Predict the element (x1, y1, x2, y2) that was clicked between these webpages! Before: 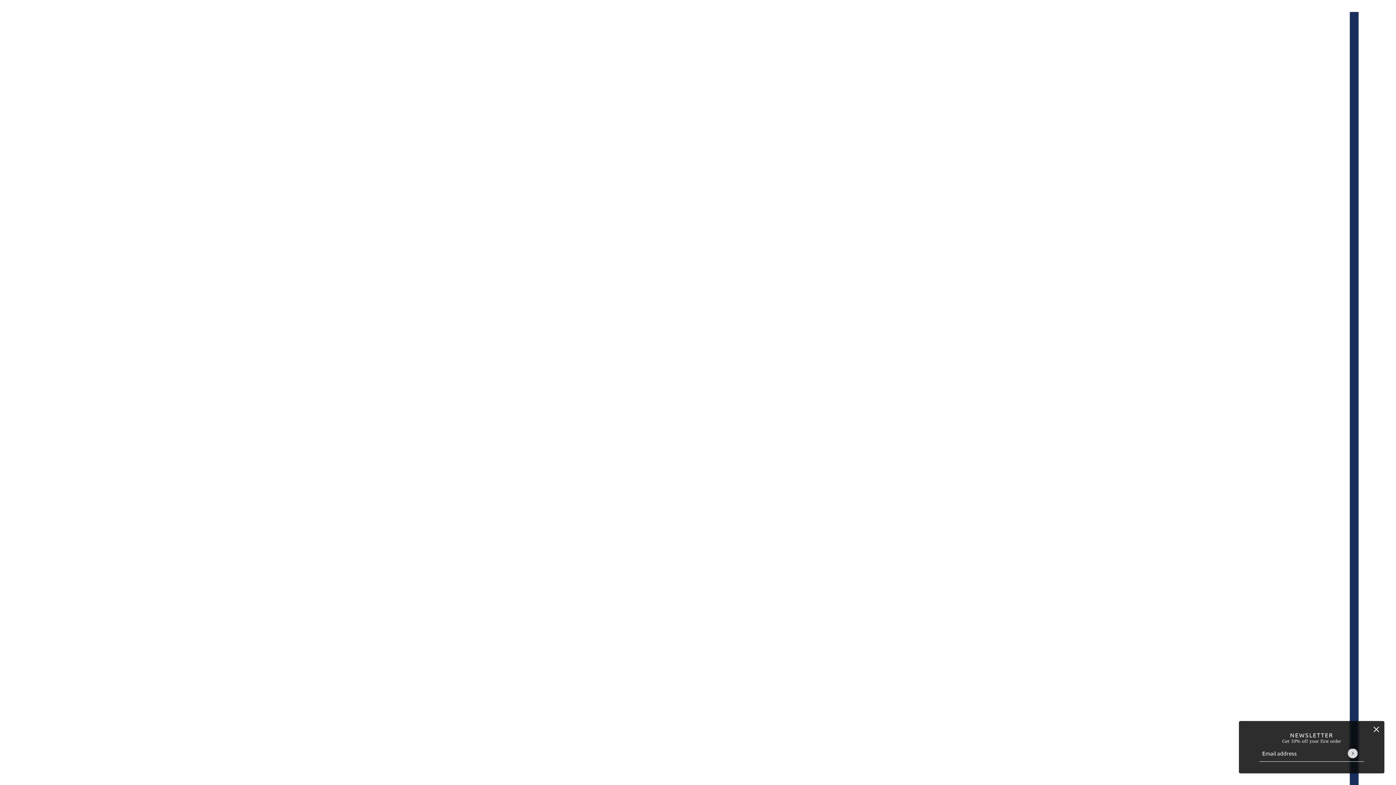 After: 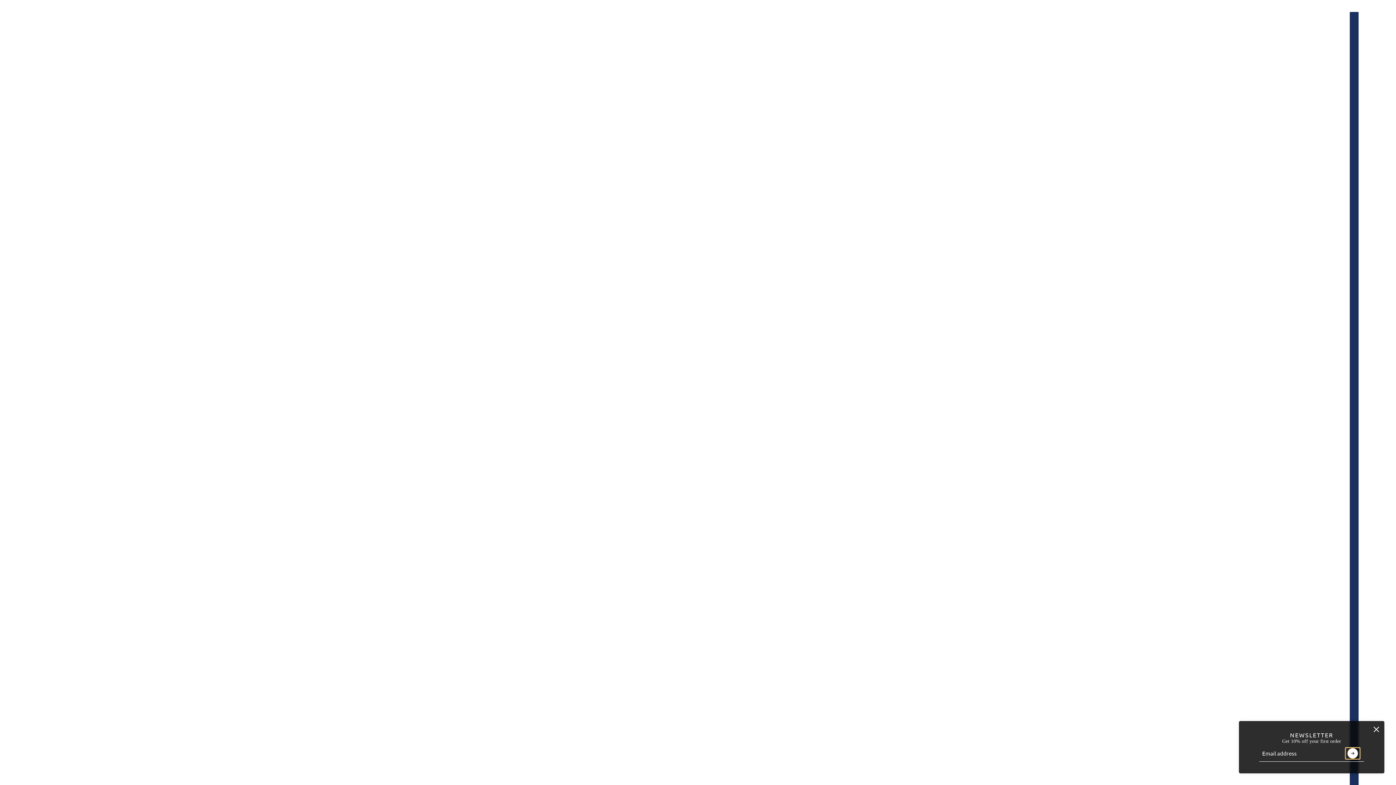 Action: label: Submit bbox: (1346, 748, 1359, 758)